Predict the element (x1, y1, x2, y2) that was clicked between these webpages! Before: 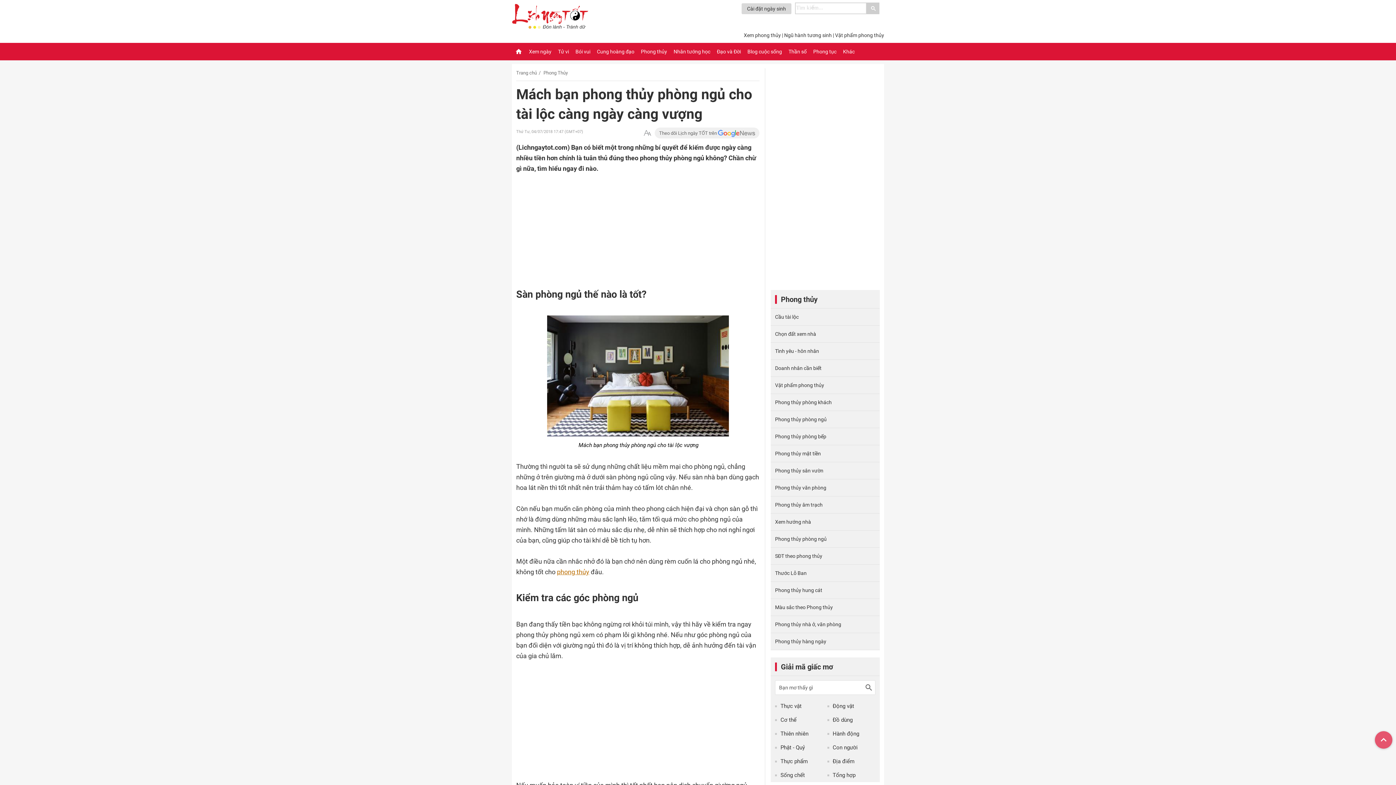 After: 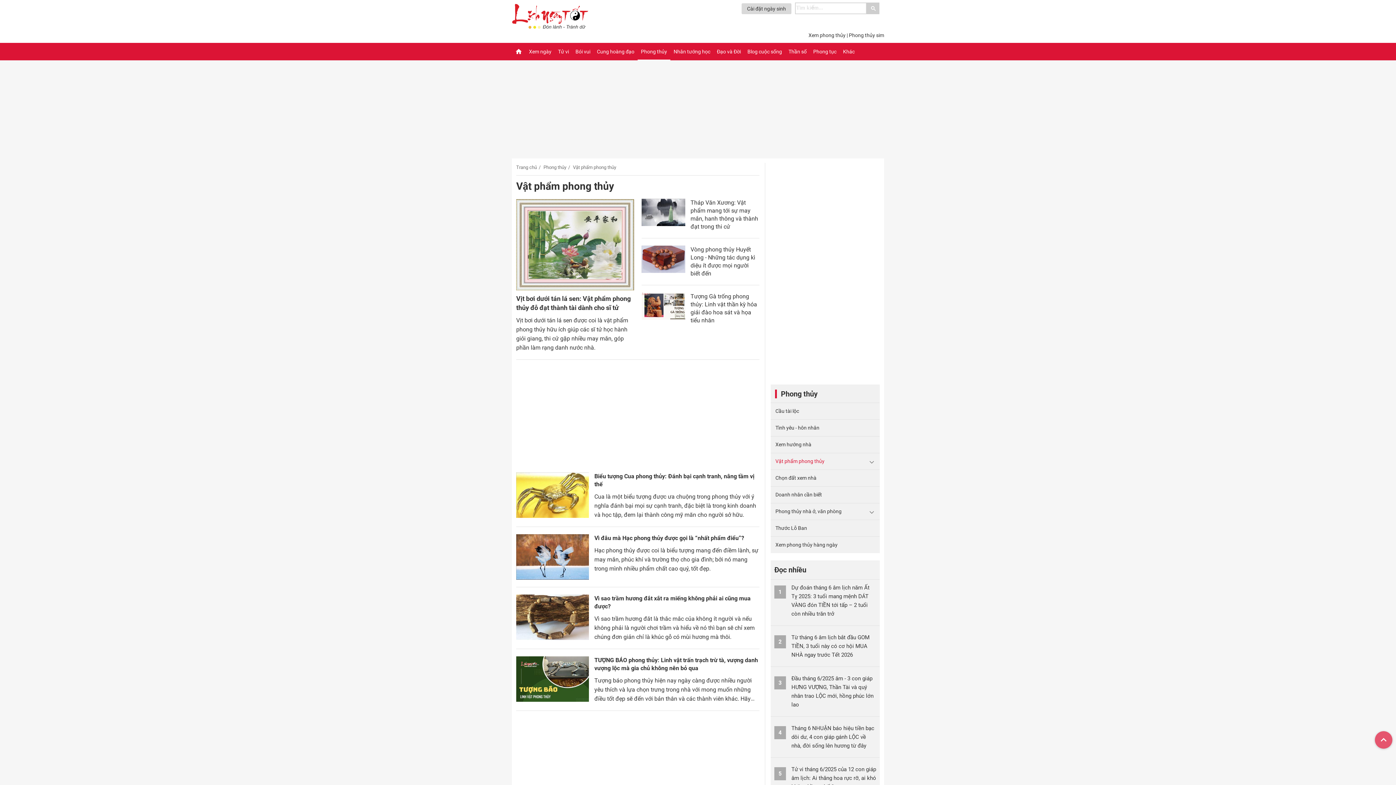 Action: bbox: (835, 32, 884, 38) label: Vật phẩm phong thủy